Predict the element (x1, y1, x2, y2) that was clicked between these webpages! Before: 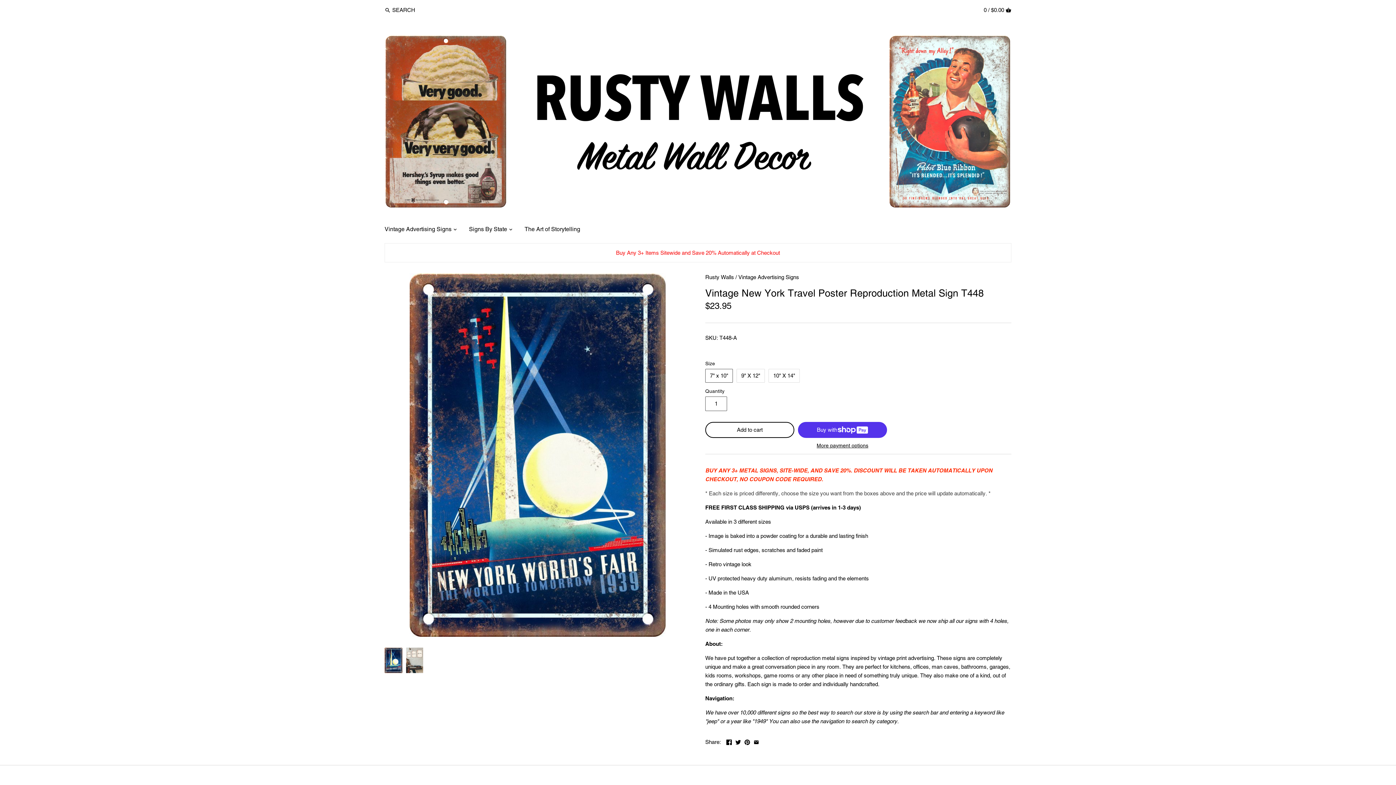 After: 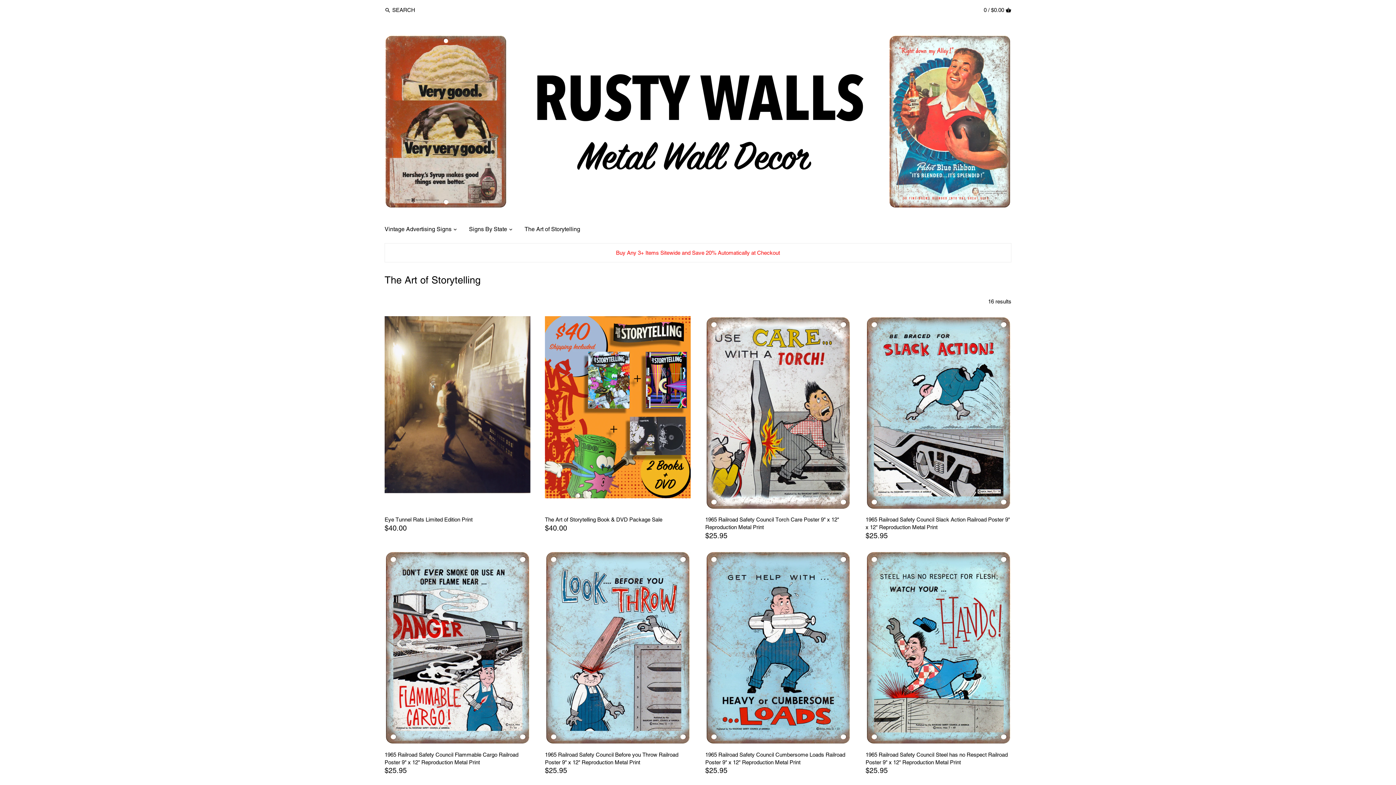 Action: label: The Art of Storytelling bbox: (518, 223, 586, 237)